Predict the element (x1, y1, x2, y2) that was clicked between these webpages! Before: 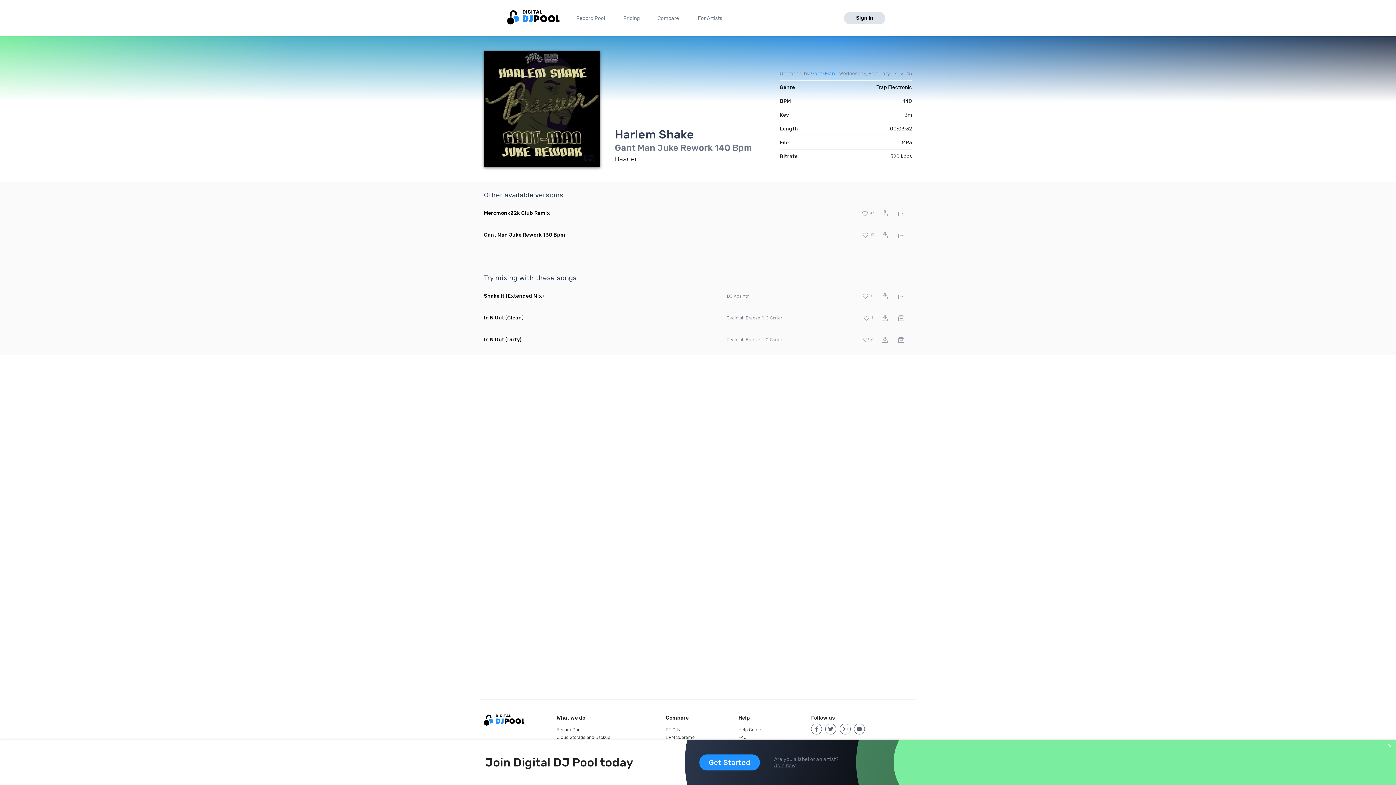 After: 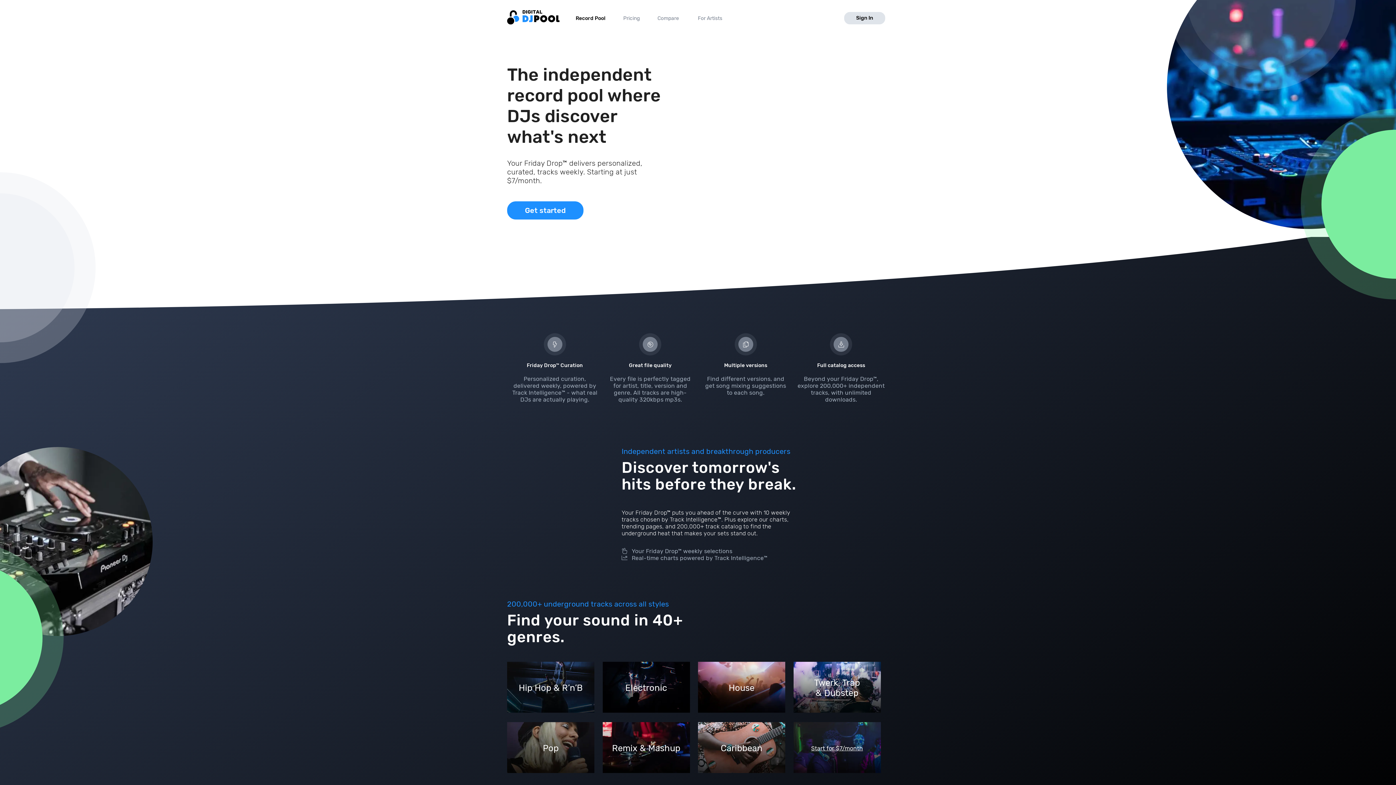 Action: label: Record Pool bbox: (574, 15, 606, 21)